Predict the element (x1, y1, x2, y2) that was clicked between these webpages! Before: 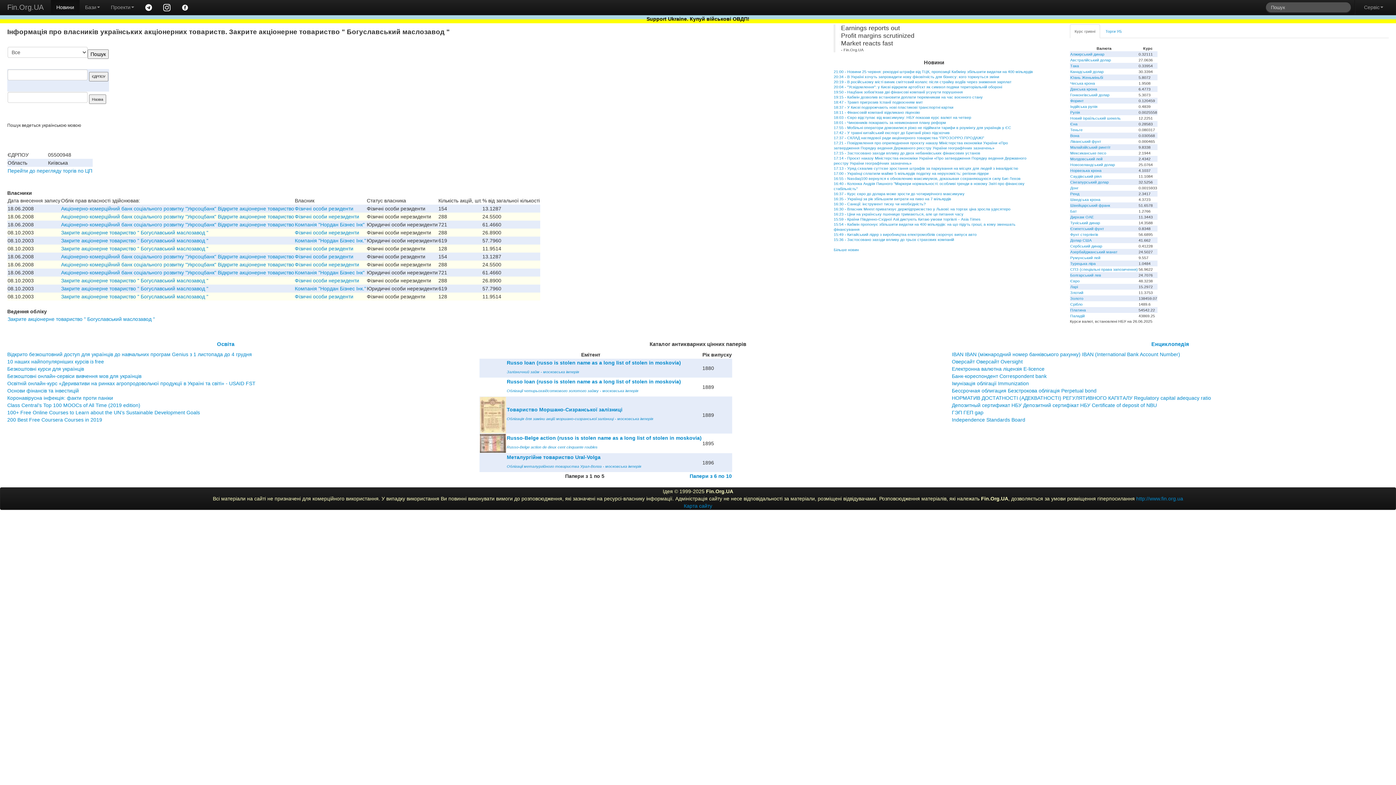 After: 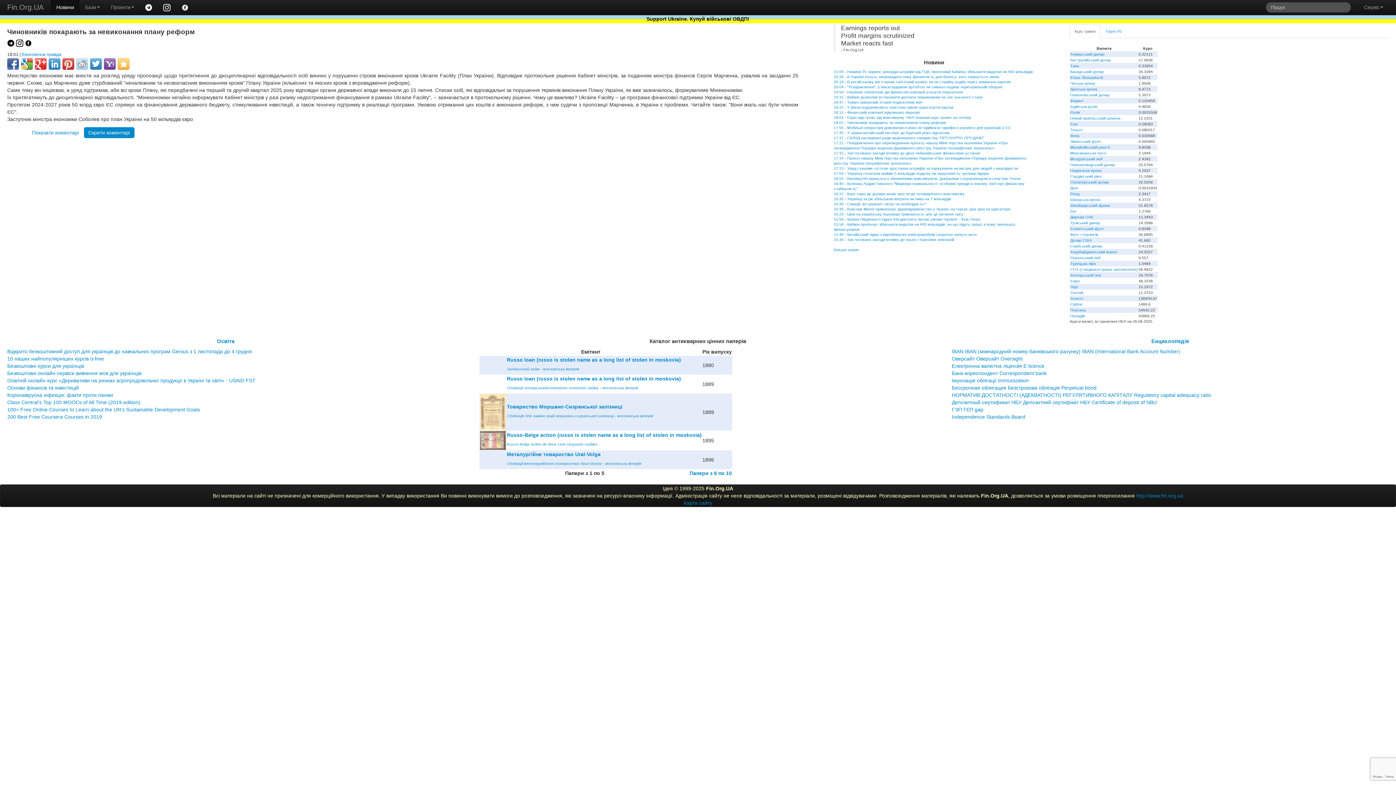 Action: label: 18:01 - Чиновників покарають за невиконання плану реформ bbox: (833, 120, 946, 124)